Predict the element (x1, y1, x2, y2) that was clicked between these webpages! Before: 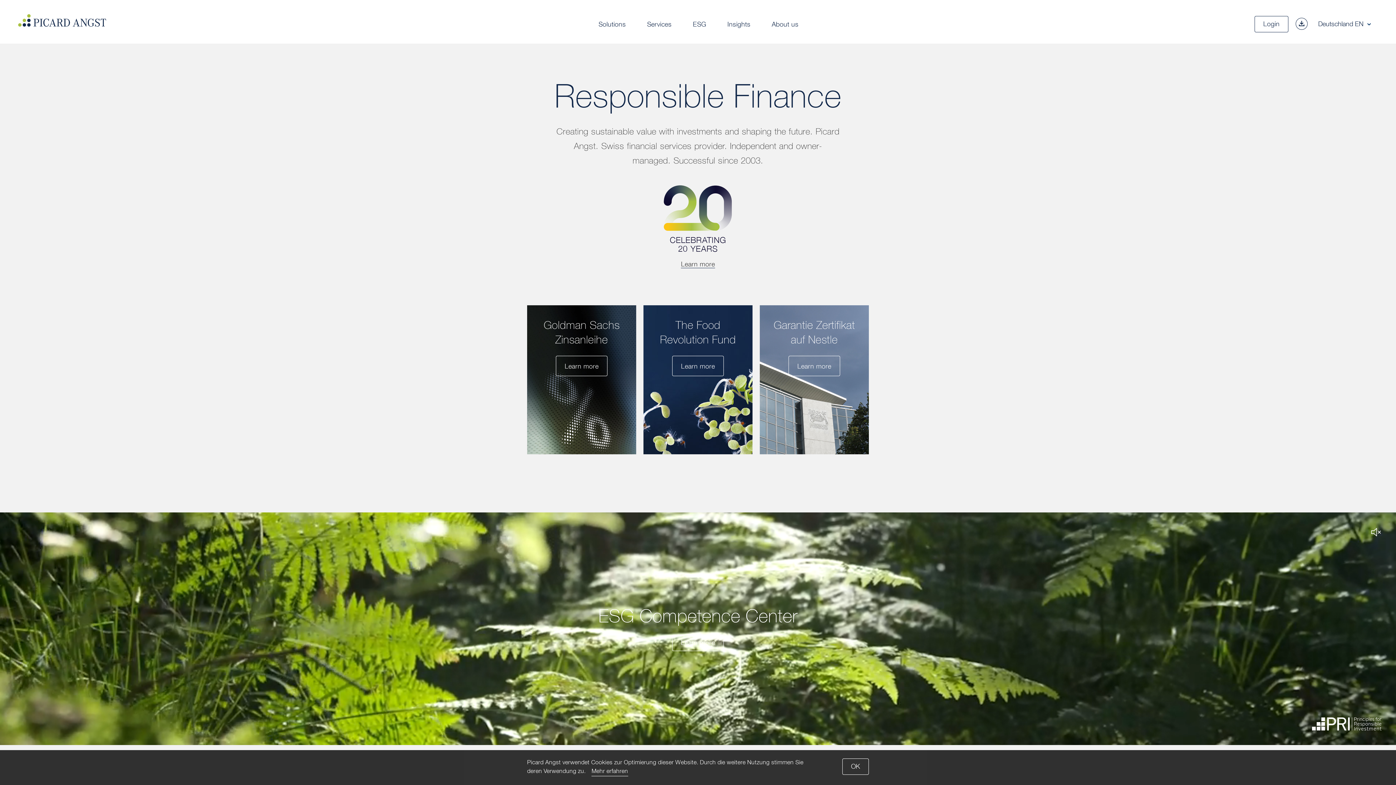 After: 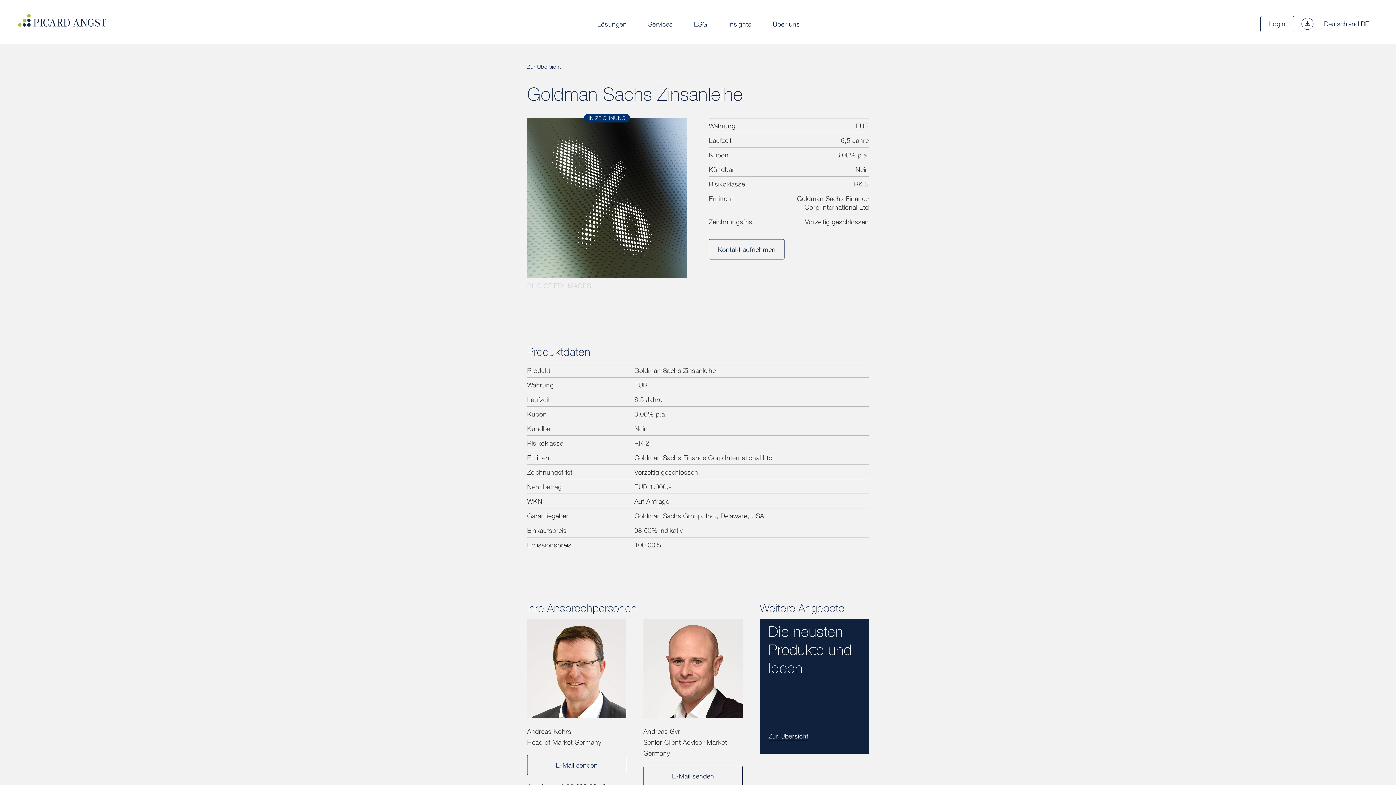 Action: label: Goldman Sachs Zinsanleihe

Learn more bbox: (527, 305, 636, 454)